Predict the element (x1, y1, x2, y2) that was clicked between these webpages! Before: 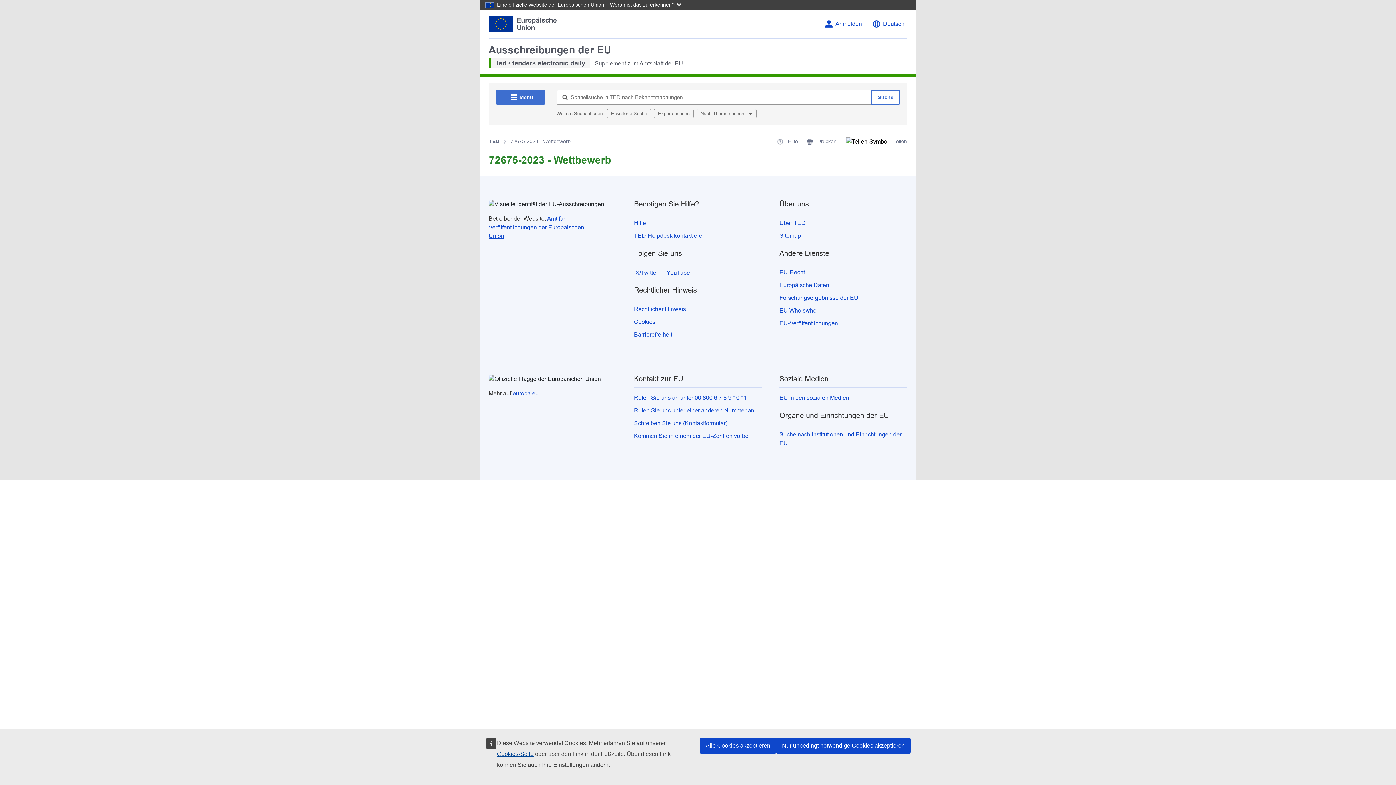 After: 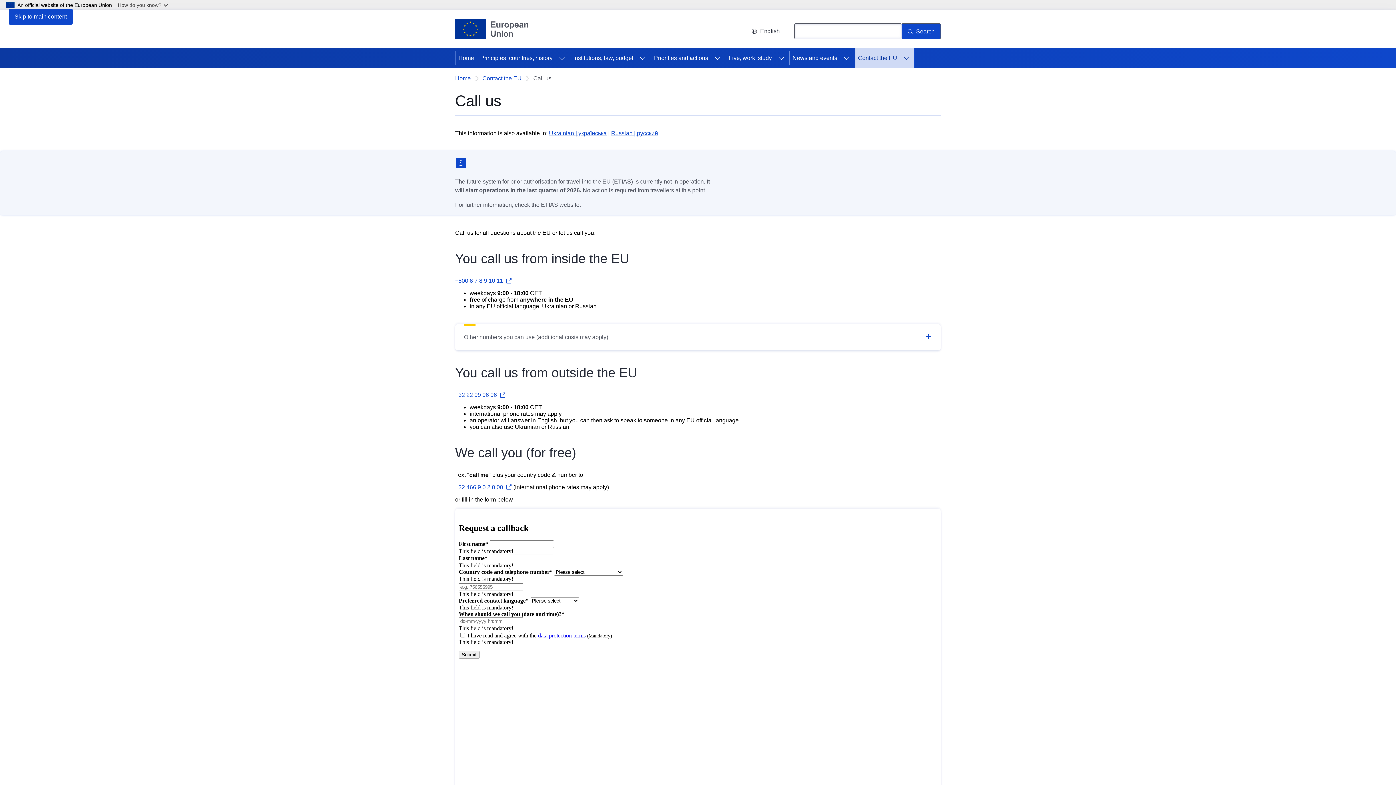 Action: label: Rufen Sie uns unter einer anderen Nummer an bbox: (634, 407, 754, 413)